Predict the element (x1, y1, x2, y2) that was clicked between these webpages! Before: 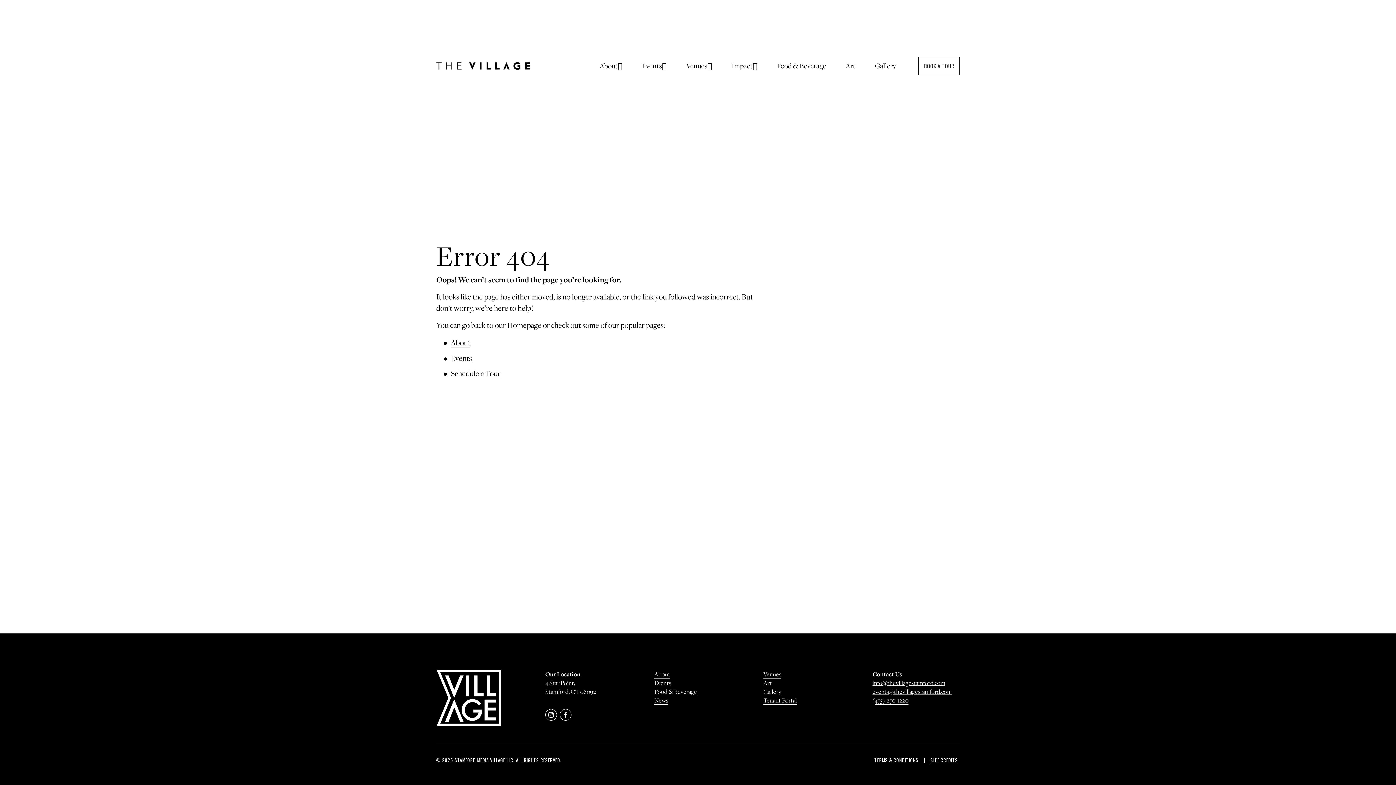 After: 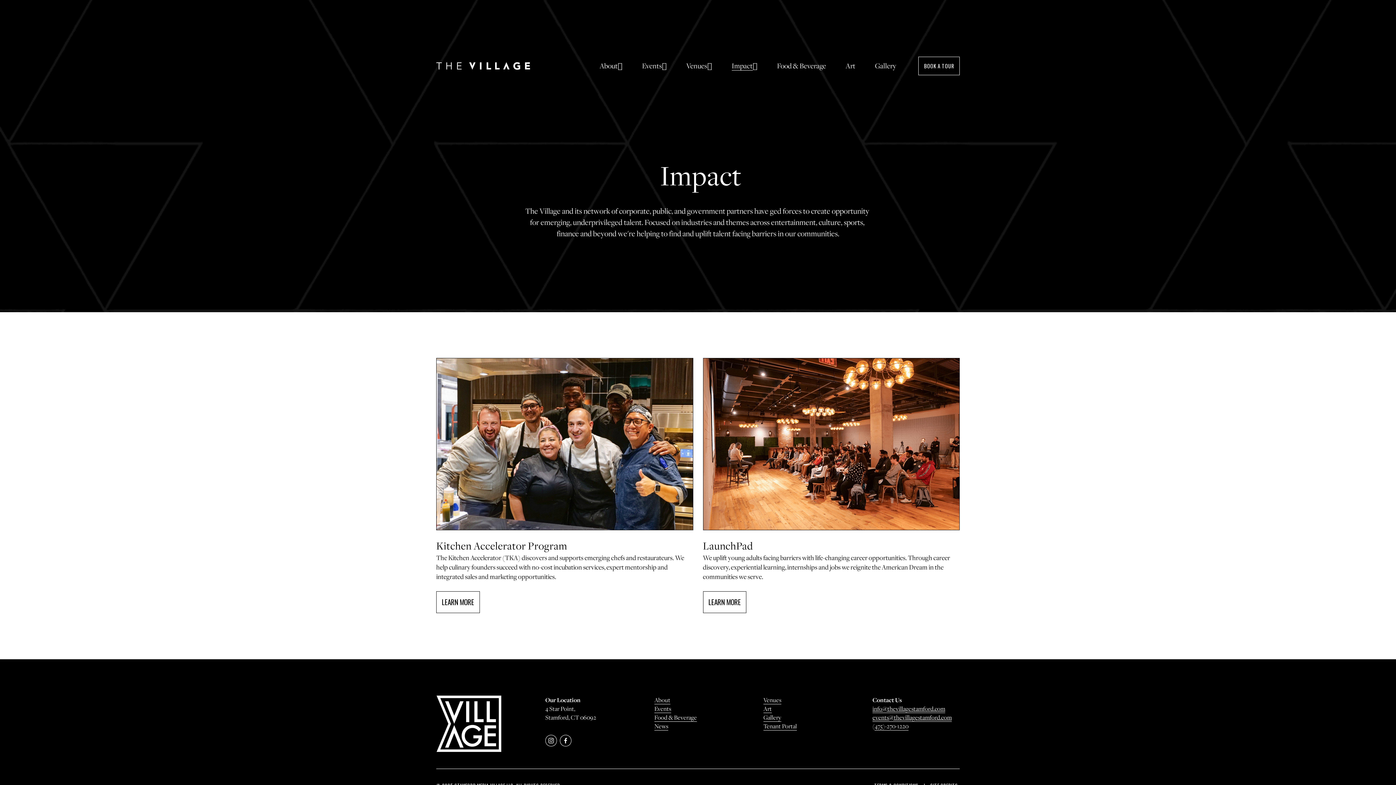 Action: bbox: (731, 59, 757, 72) label: folder dropdown